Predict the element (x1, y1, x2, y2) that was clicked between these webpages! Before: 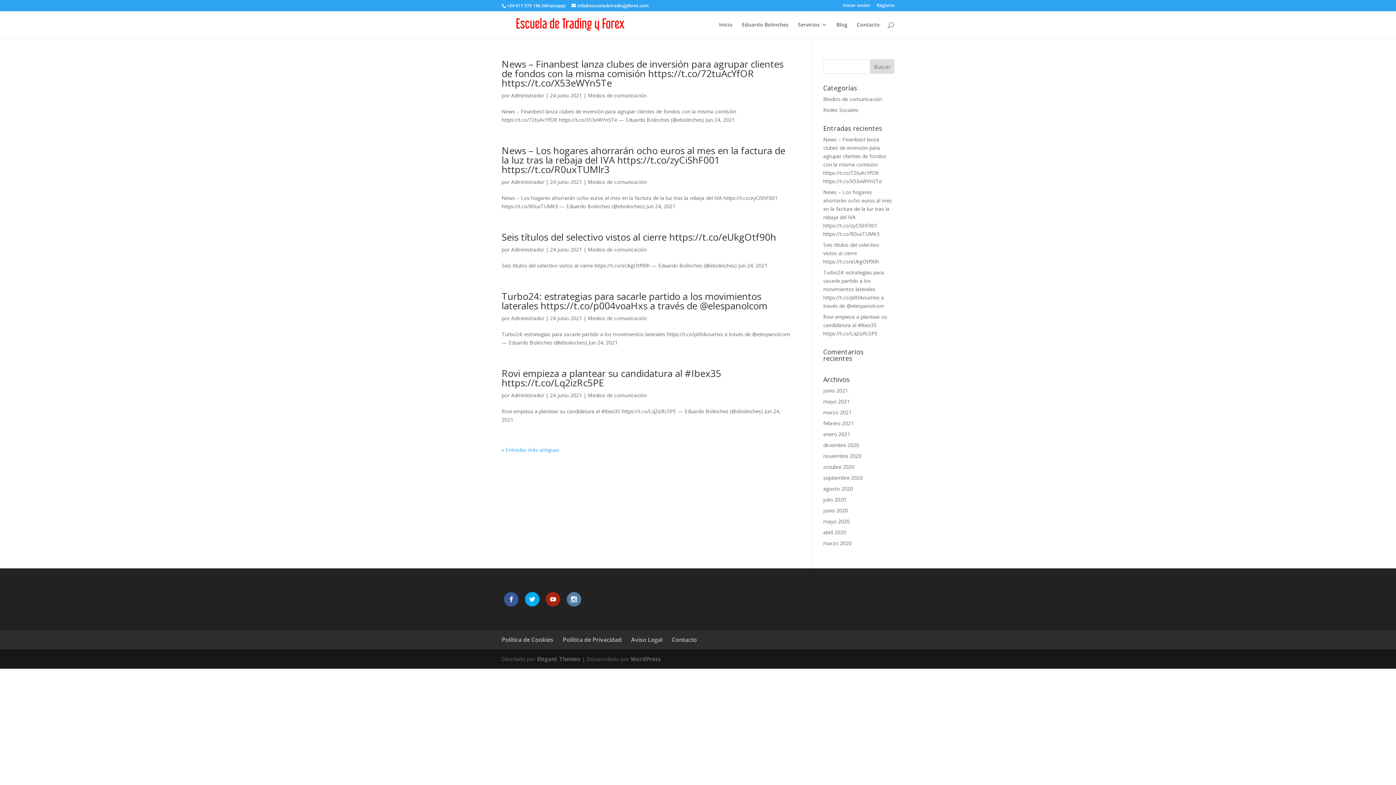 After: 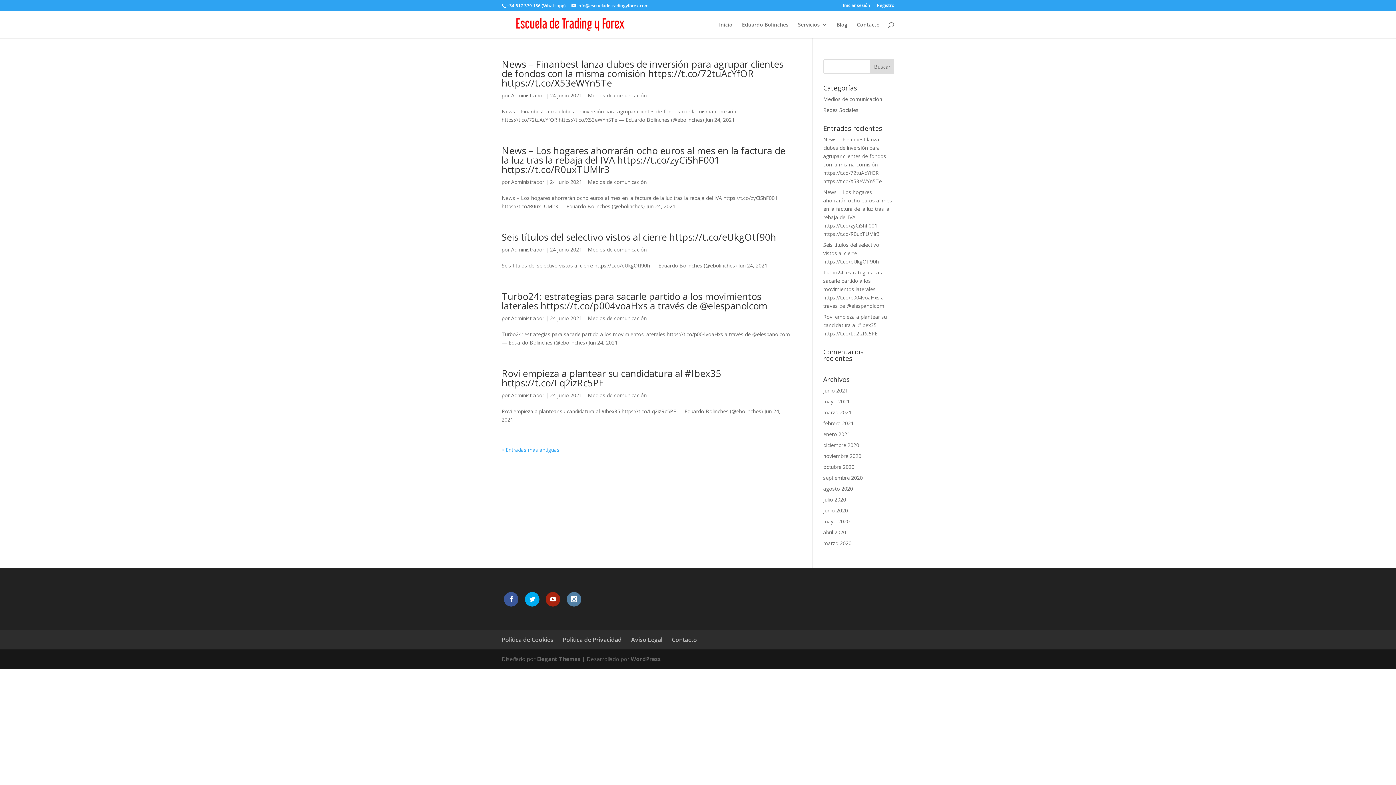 Action: bbox: (511, 92, 544, 98) label: Administrador